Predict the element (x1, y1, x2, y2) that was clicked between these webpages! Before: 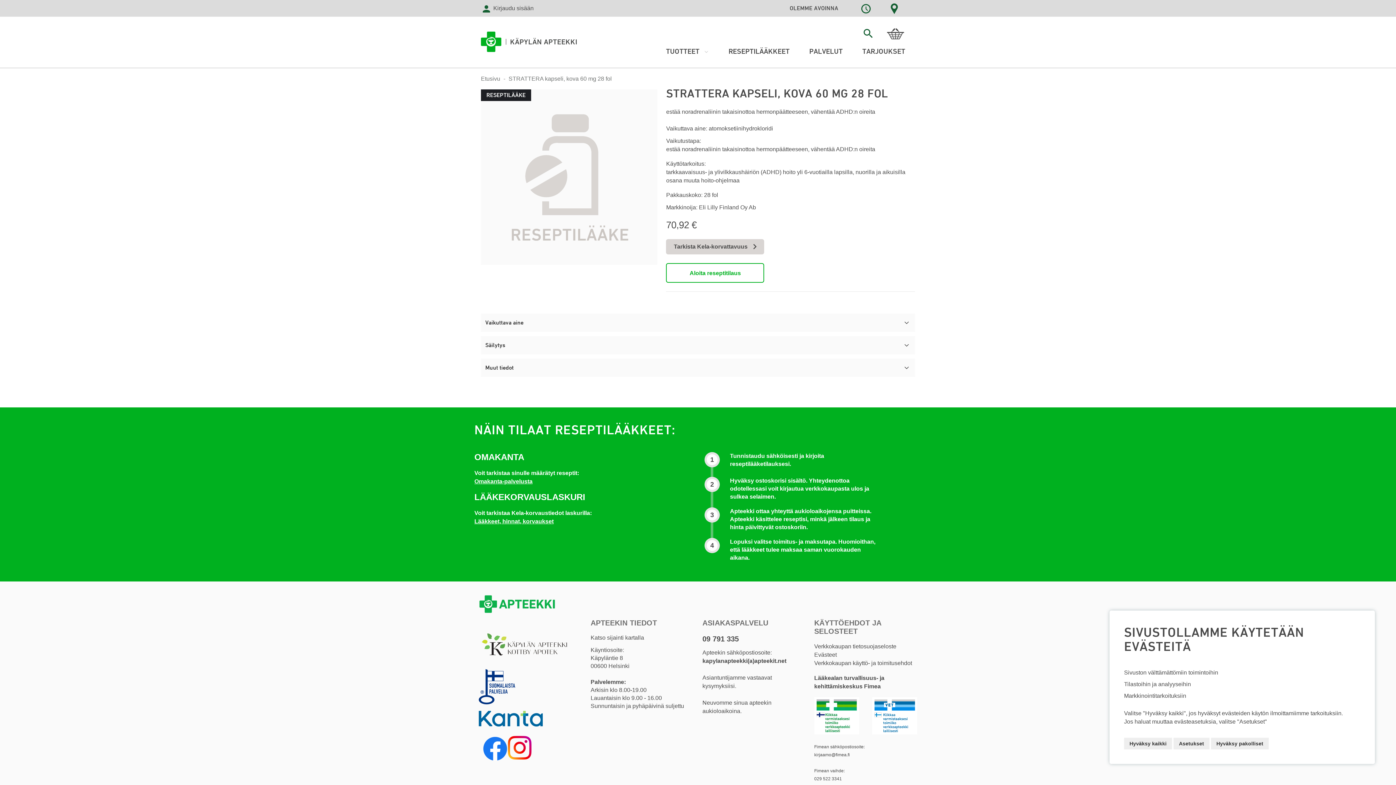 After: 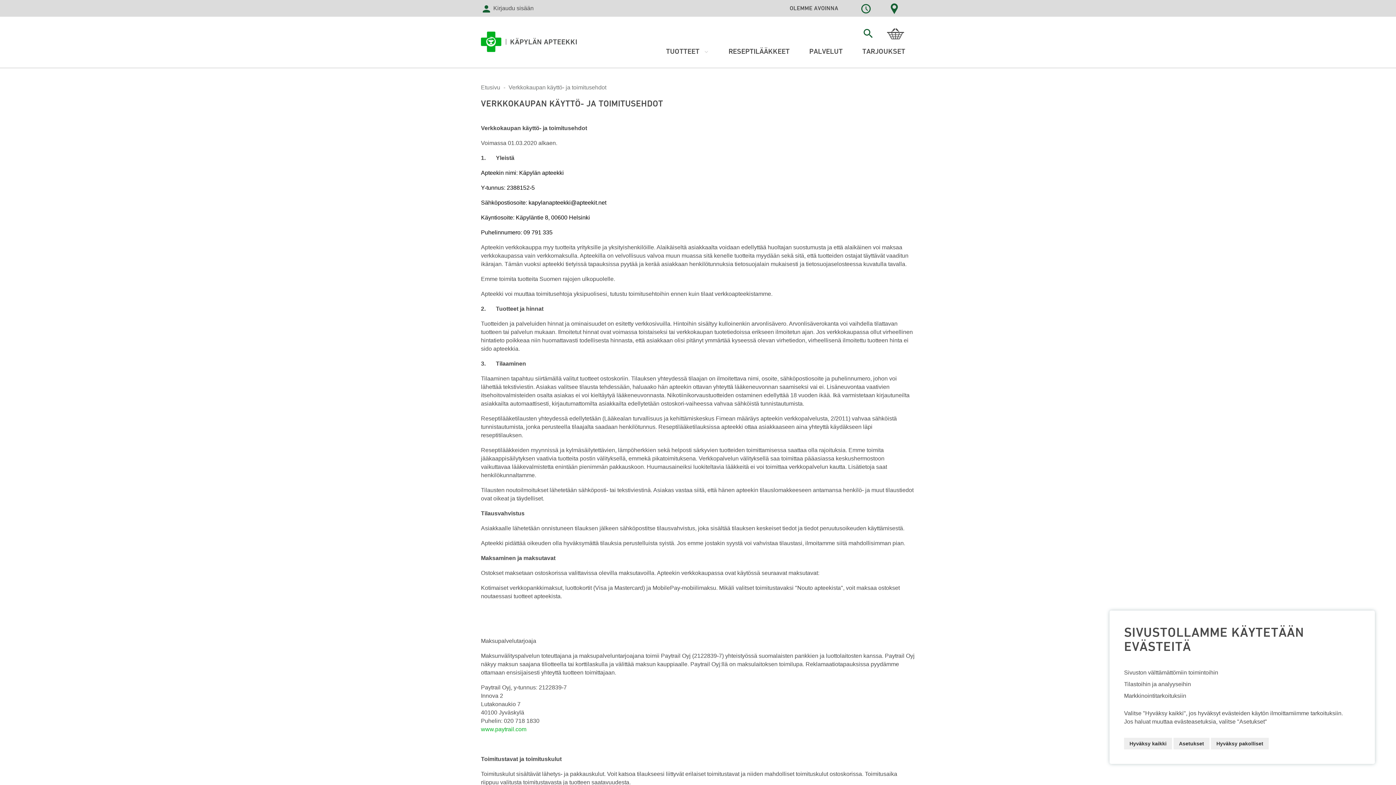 Action: label: Verkkokaupan käyttö- ja toimitusehdot bbox: (814, 660, 912, 666)